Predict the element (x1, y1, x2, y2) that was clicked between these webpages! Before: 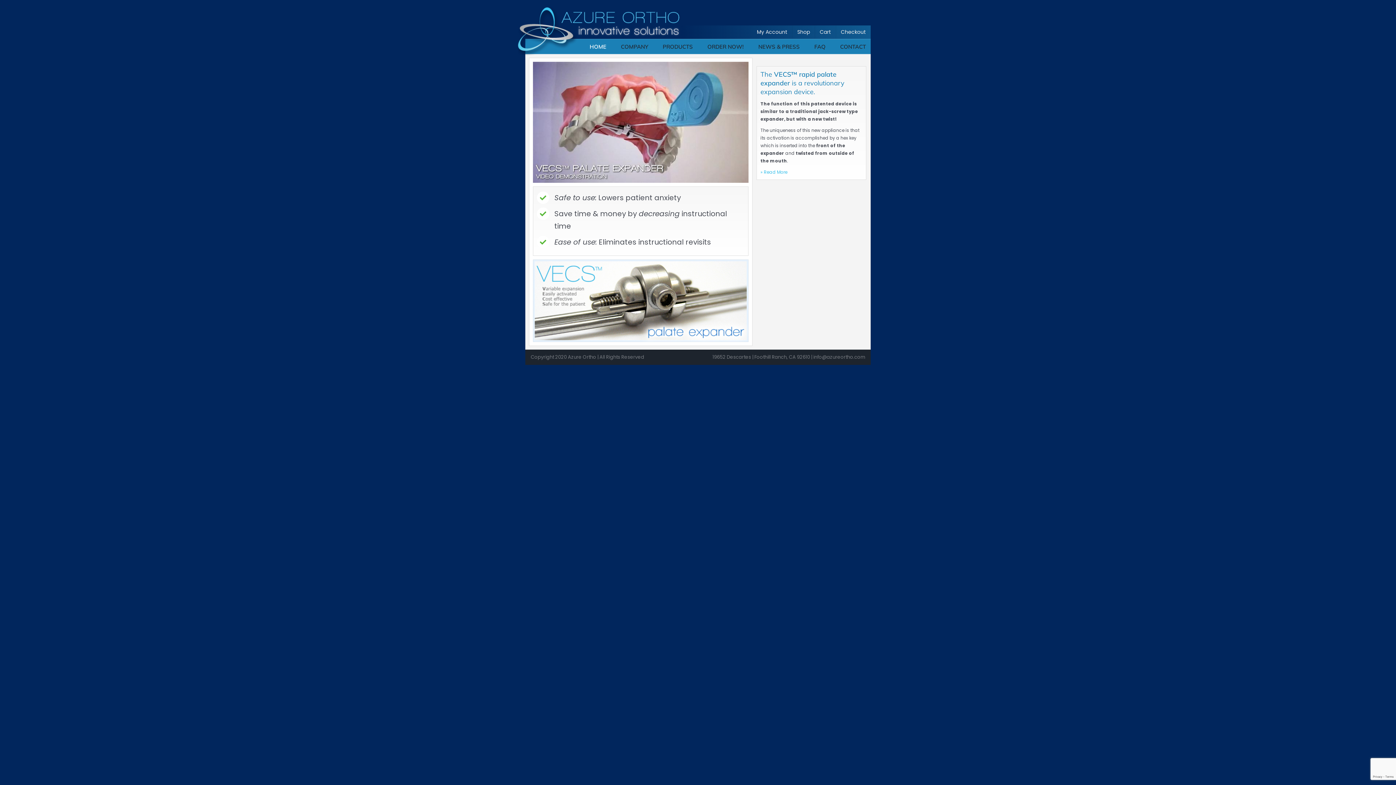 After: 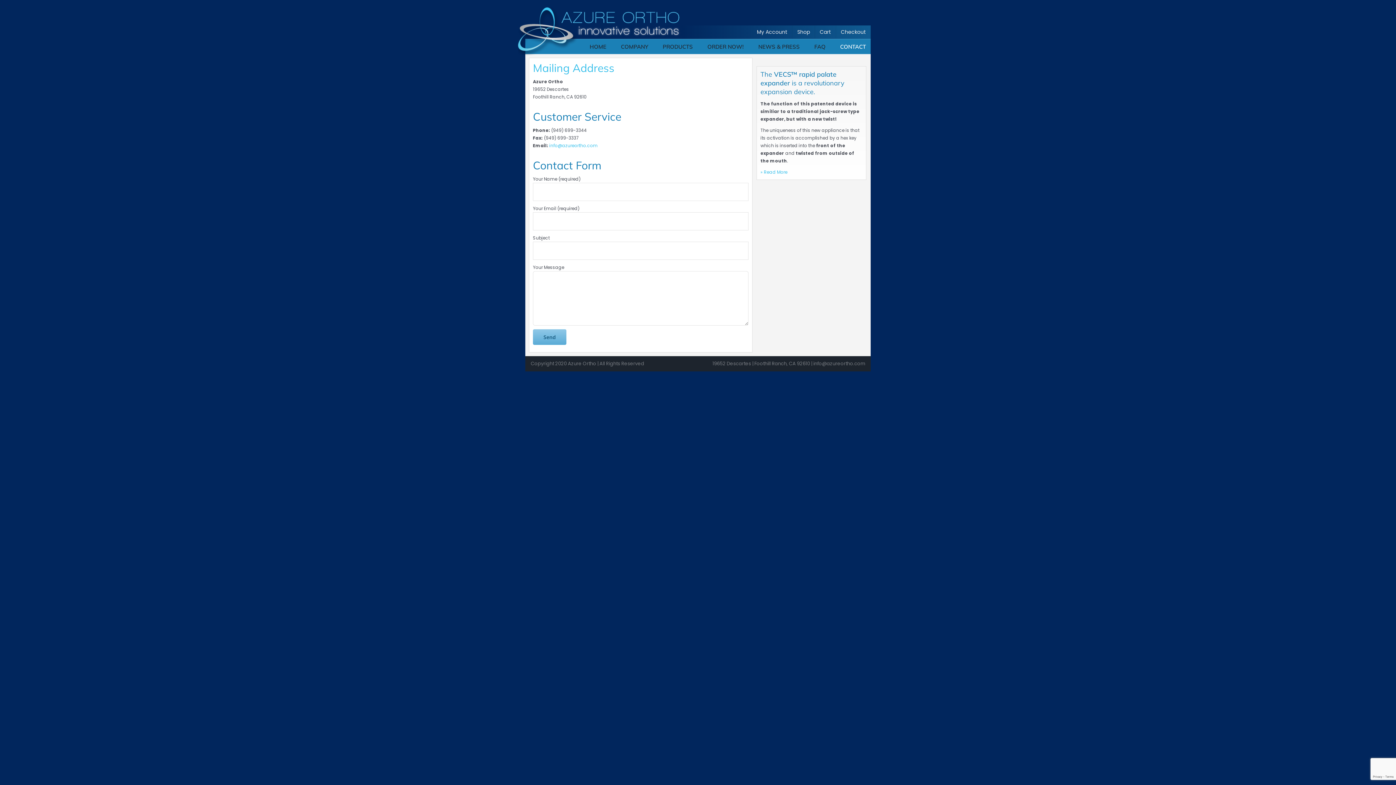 Action: label: CONTACT bbox: (840, 39, 866, 53)